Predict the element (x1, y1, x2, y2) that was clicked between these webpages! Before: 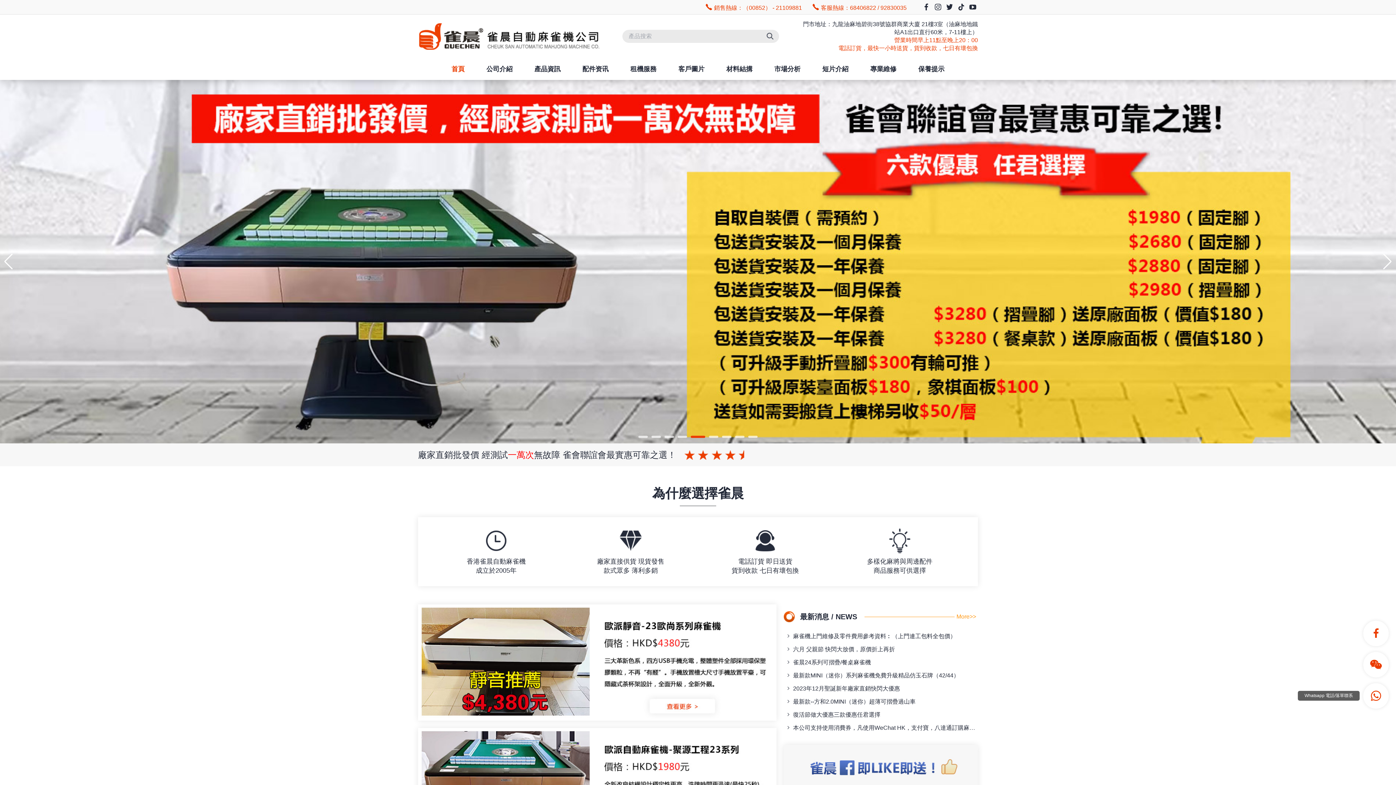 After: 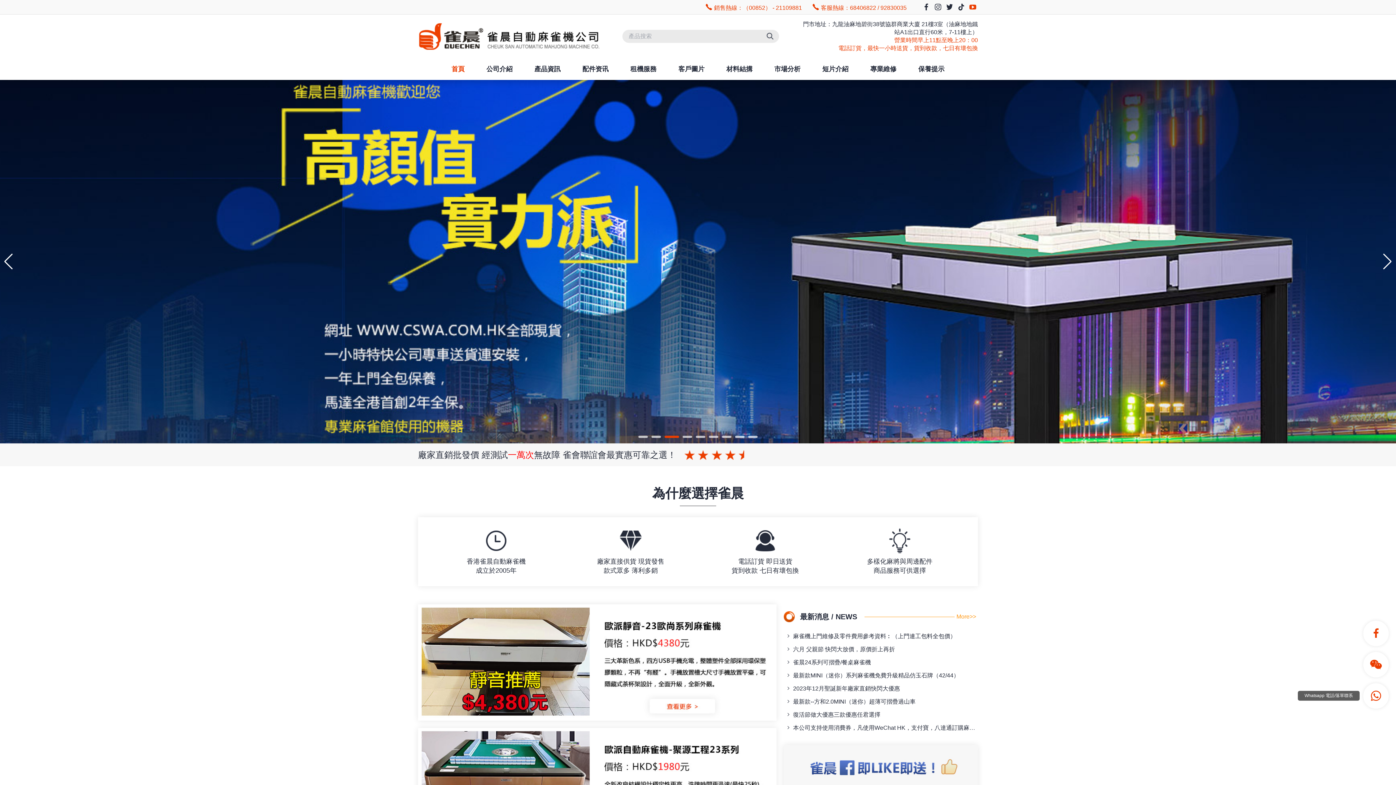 Action: bbox: (968, 0, 978, 14)